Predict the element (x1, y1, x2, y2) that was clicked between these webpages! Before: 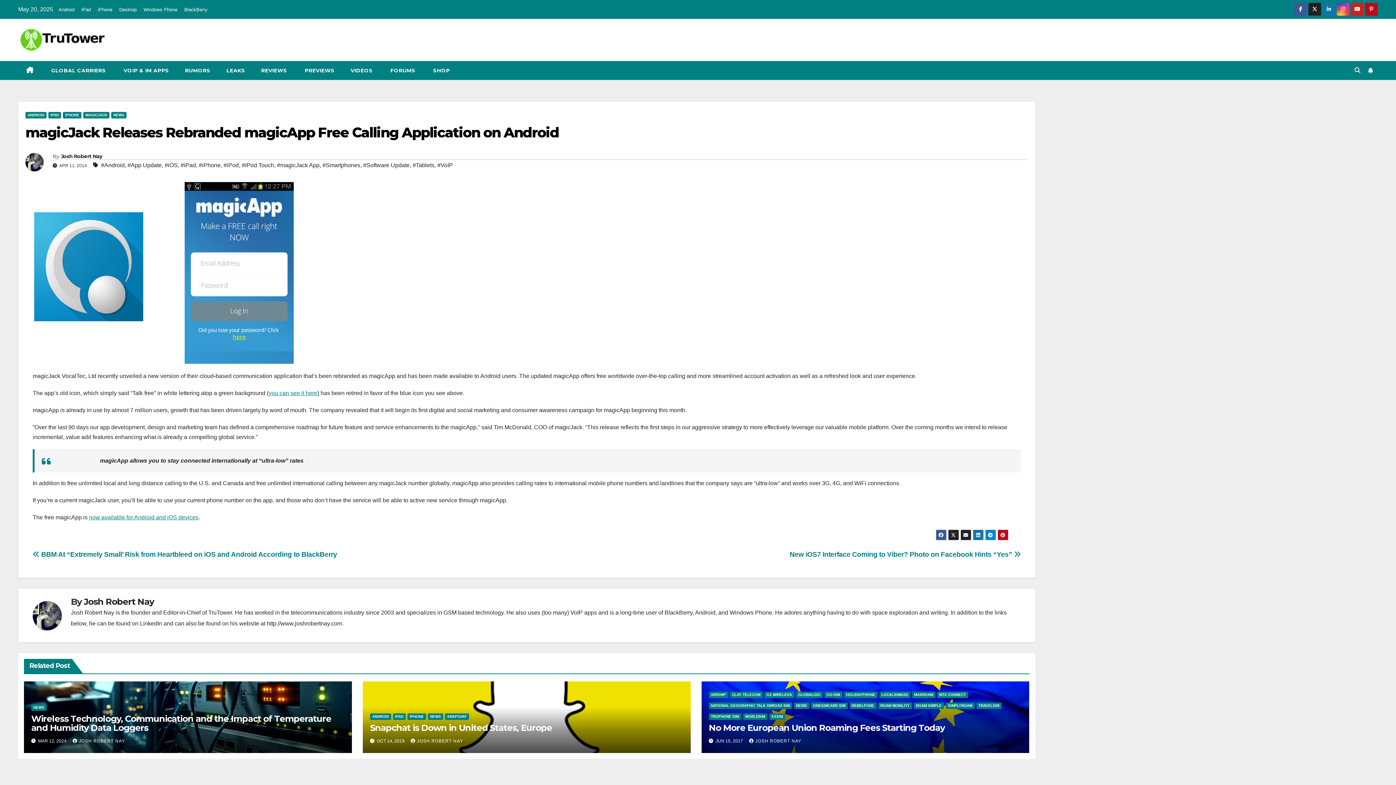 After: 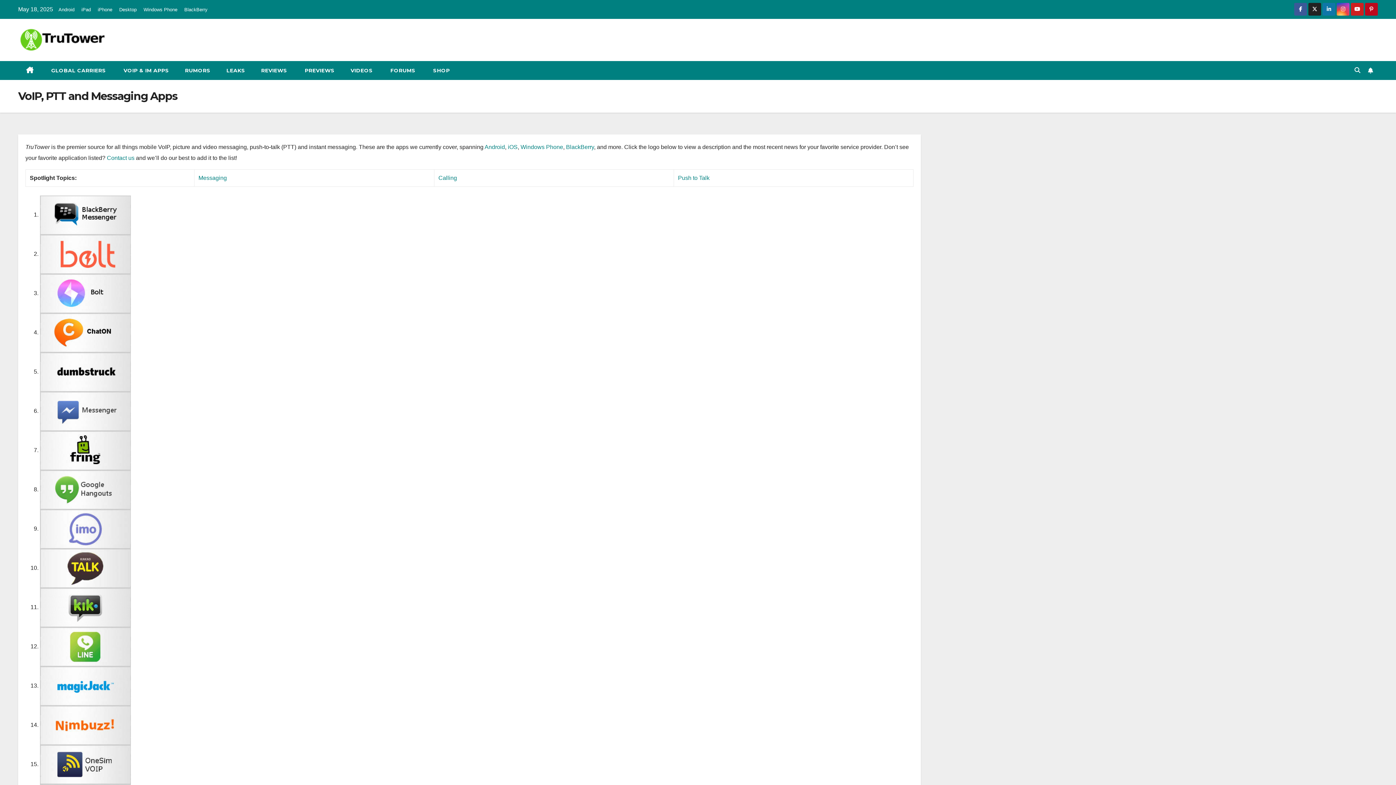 Action: label:  VOIP & IM APPS bbox: (114, 61, 177, 80)